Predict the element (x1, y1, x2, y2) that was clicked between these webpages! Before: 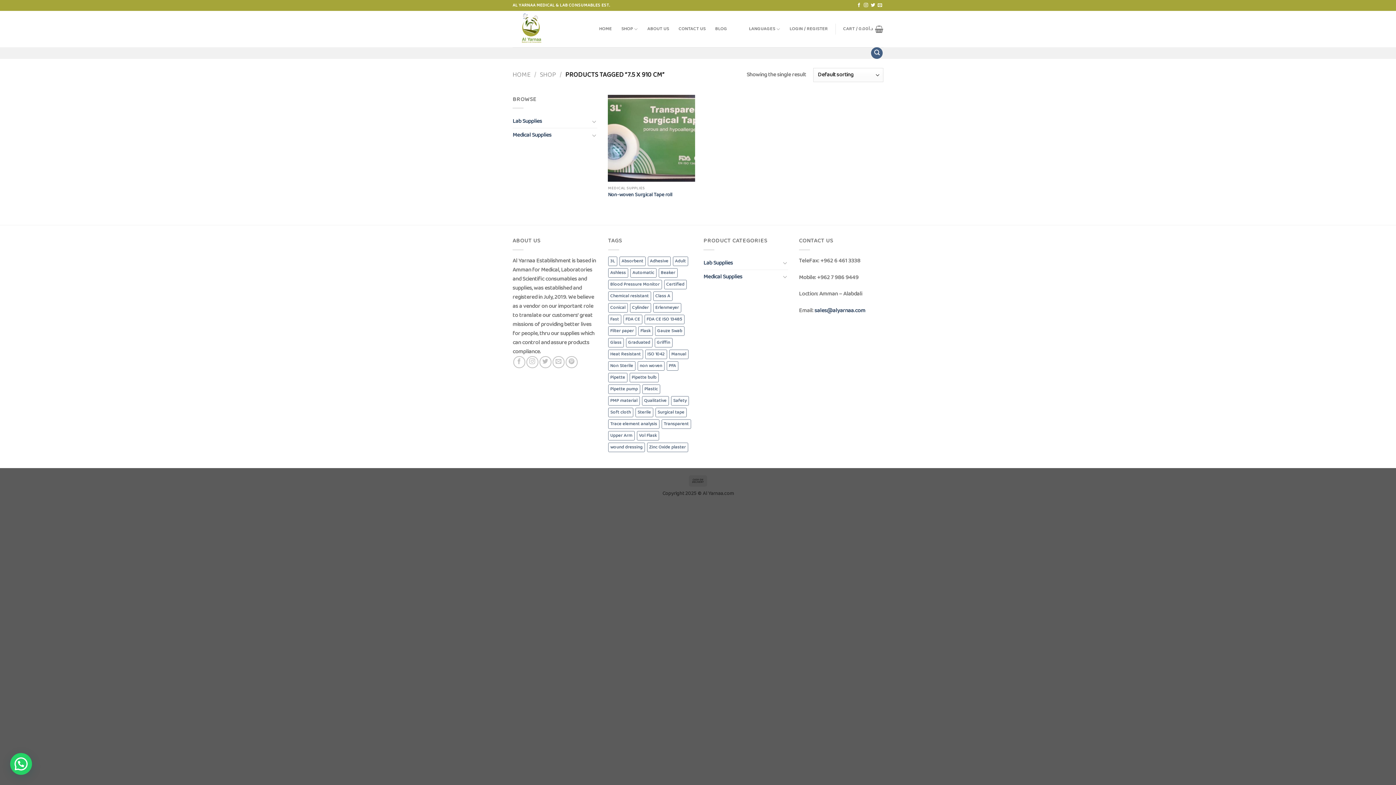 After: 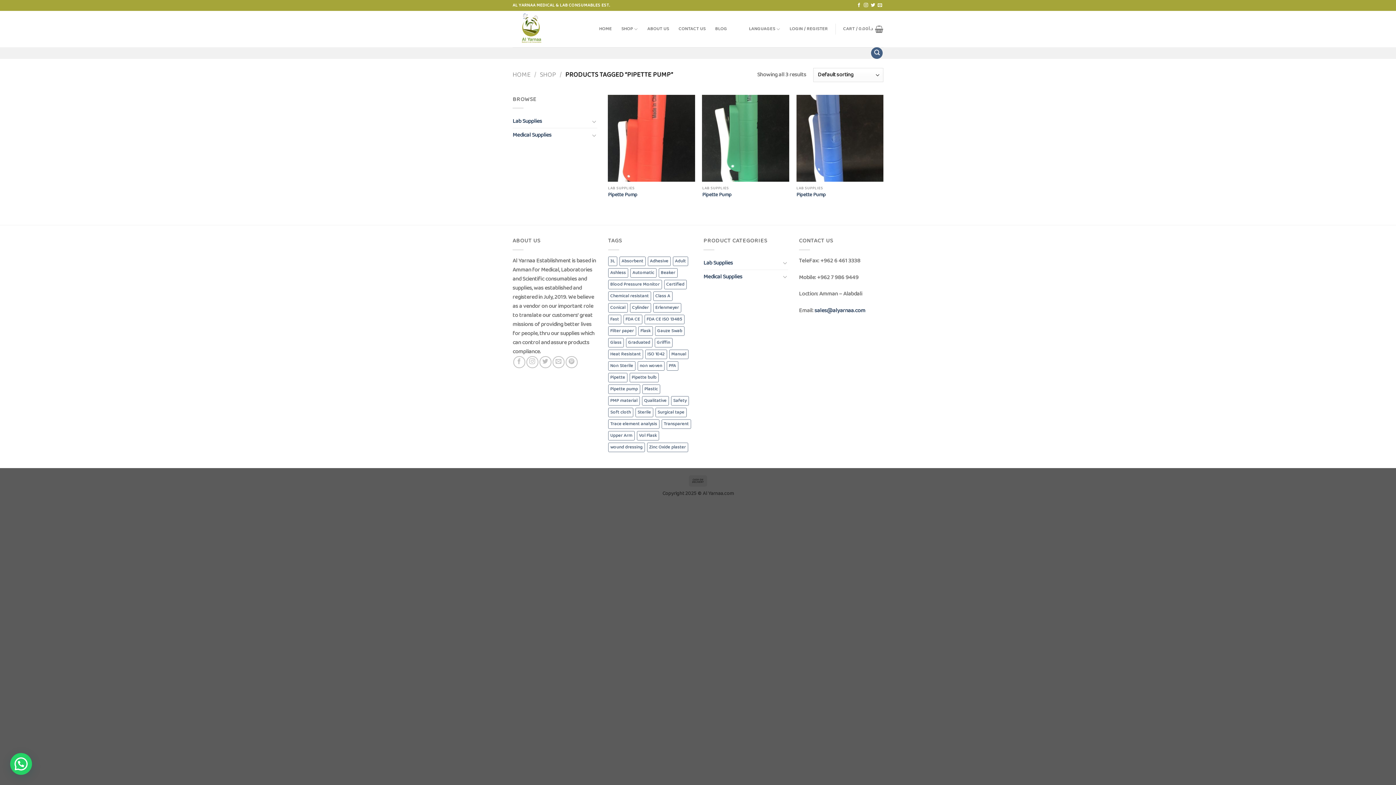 Action: bbox: (608, 384, 640, 394) label: Pipette pump (3 products)